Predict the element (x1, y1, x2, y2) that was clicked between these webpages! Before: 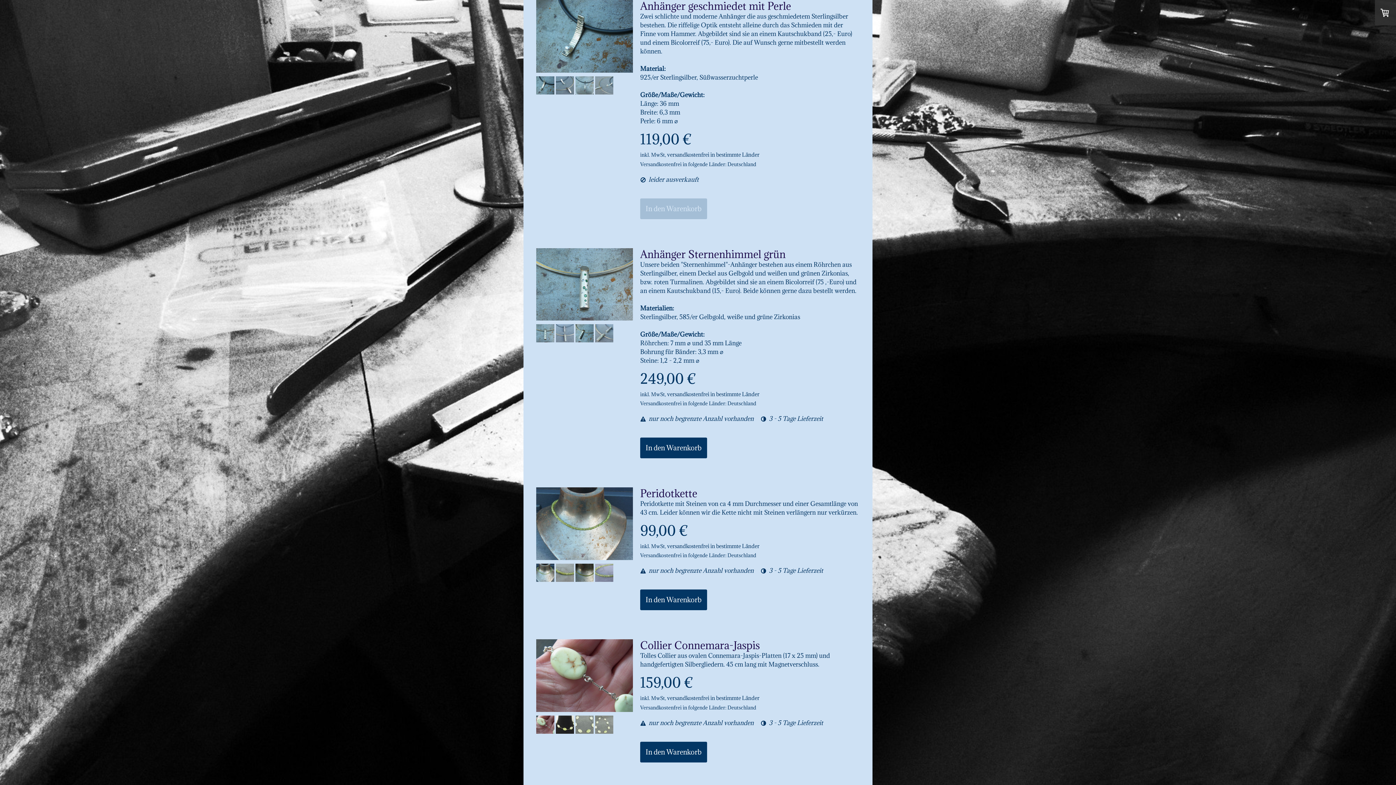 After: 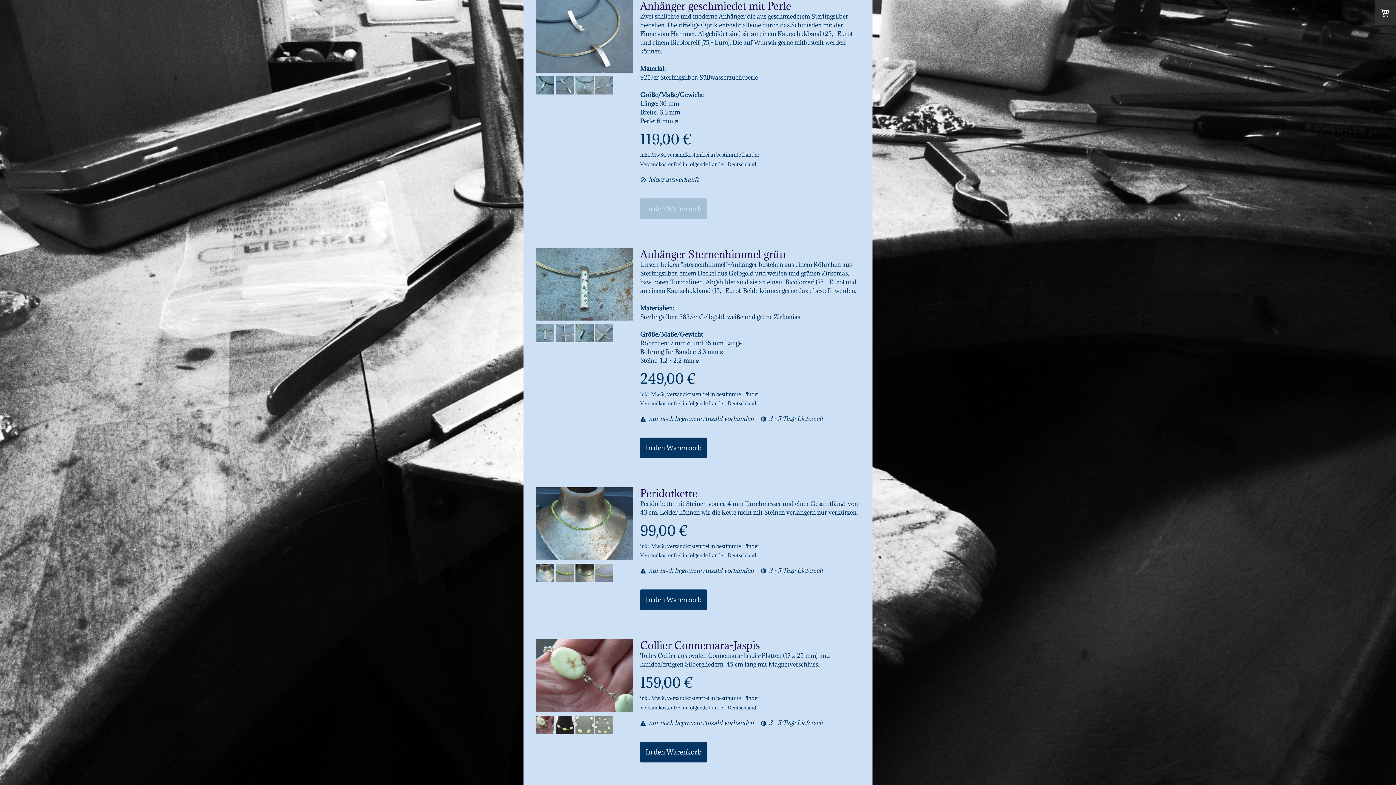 Action: bbox: (556, 88, 574, 96)